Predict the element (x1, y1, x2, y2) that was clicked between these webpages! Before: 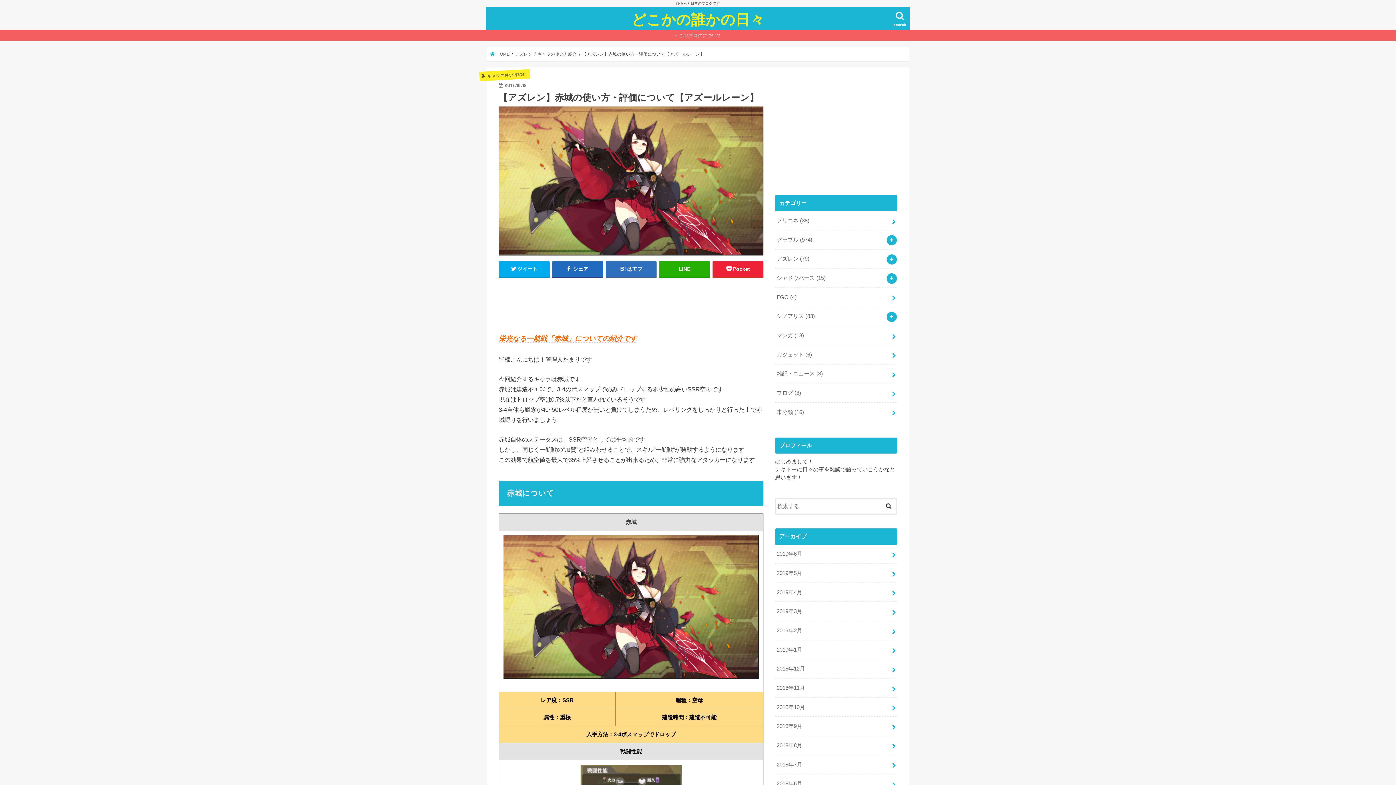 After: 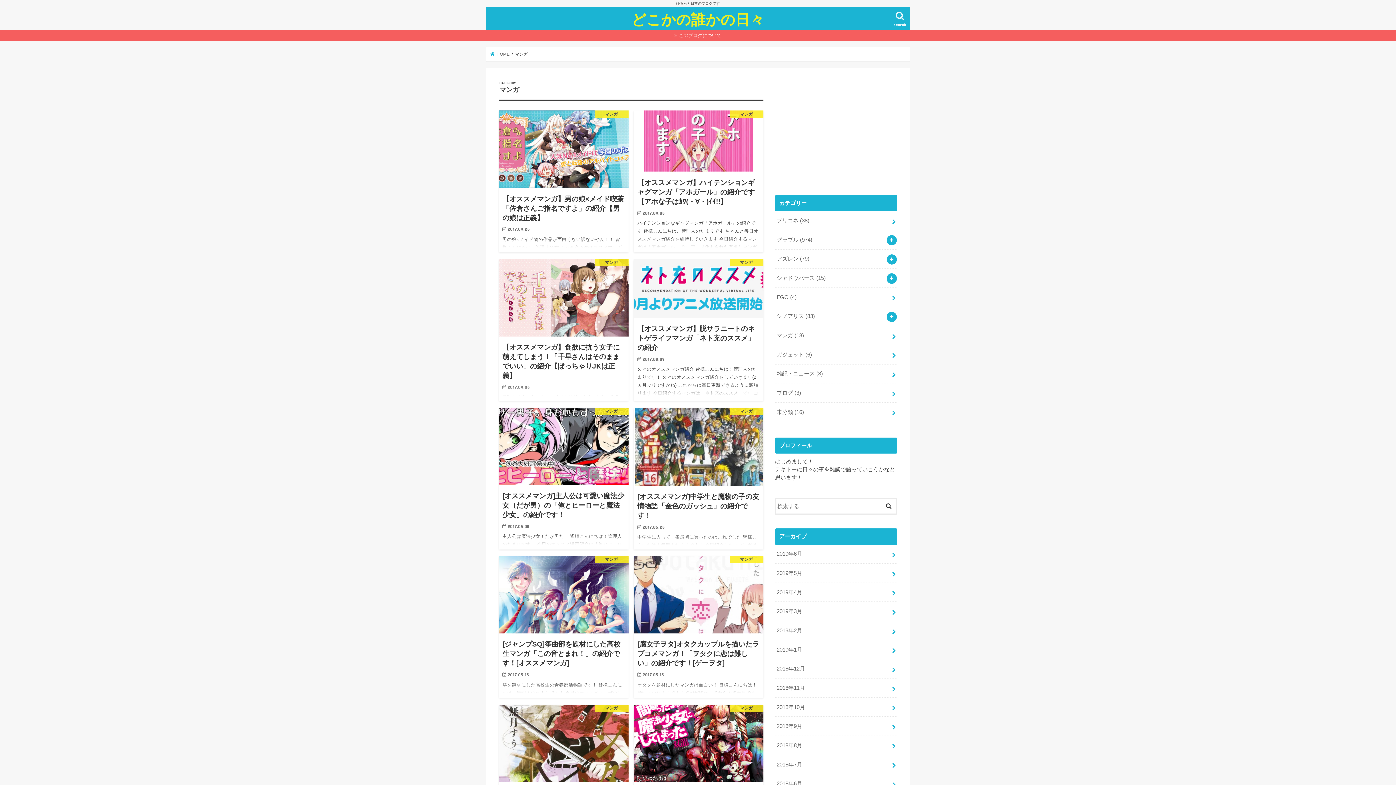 Action: bbox: (775, 326, 897, 345) label: マンガ (18)